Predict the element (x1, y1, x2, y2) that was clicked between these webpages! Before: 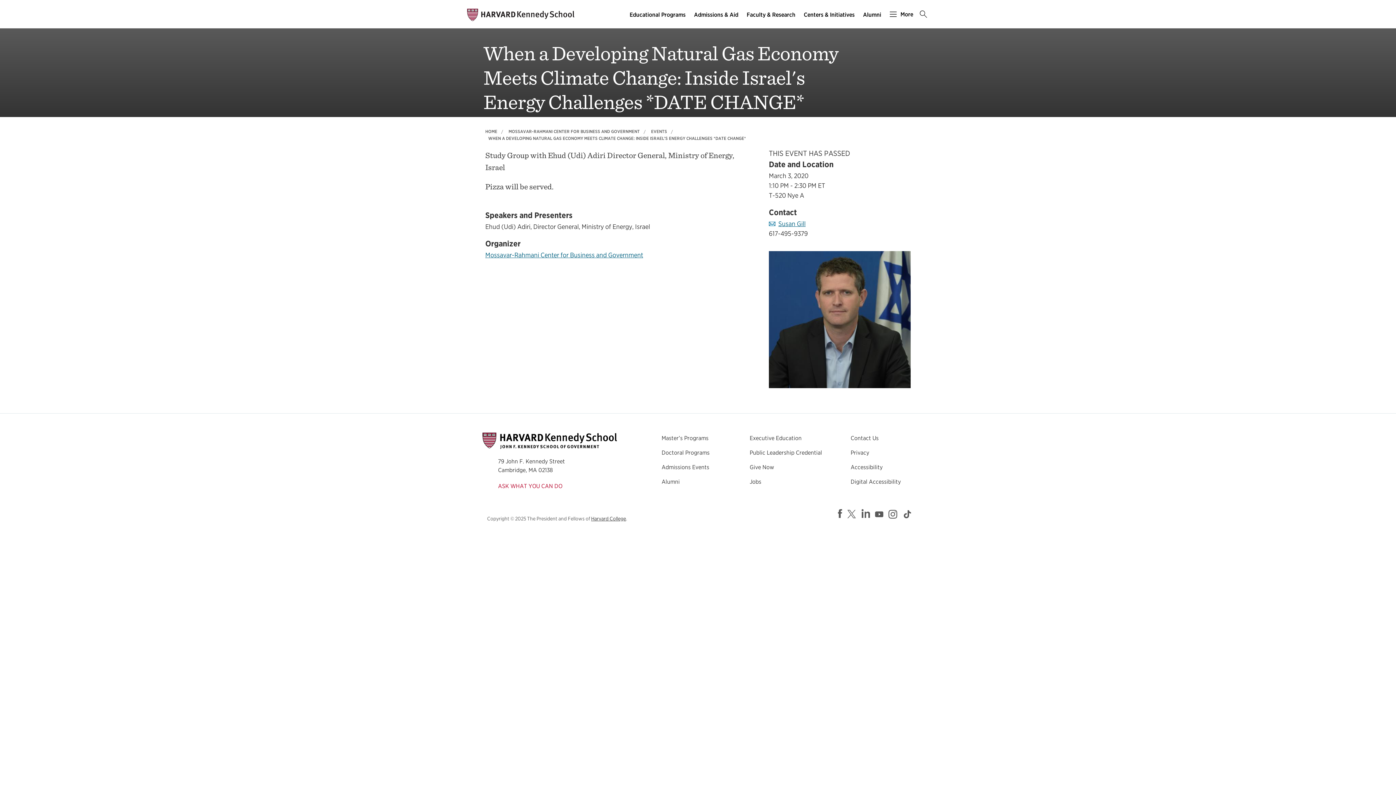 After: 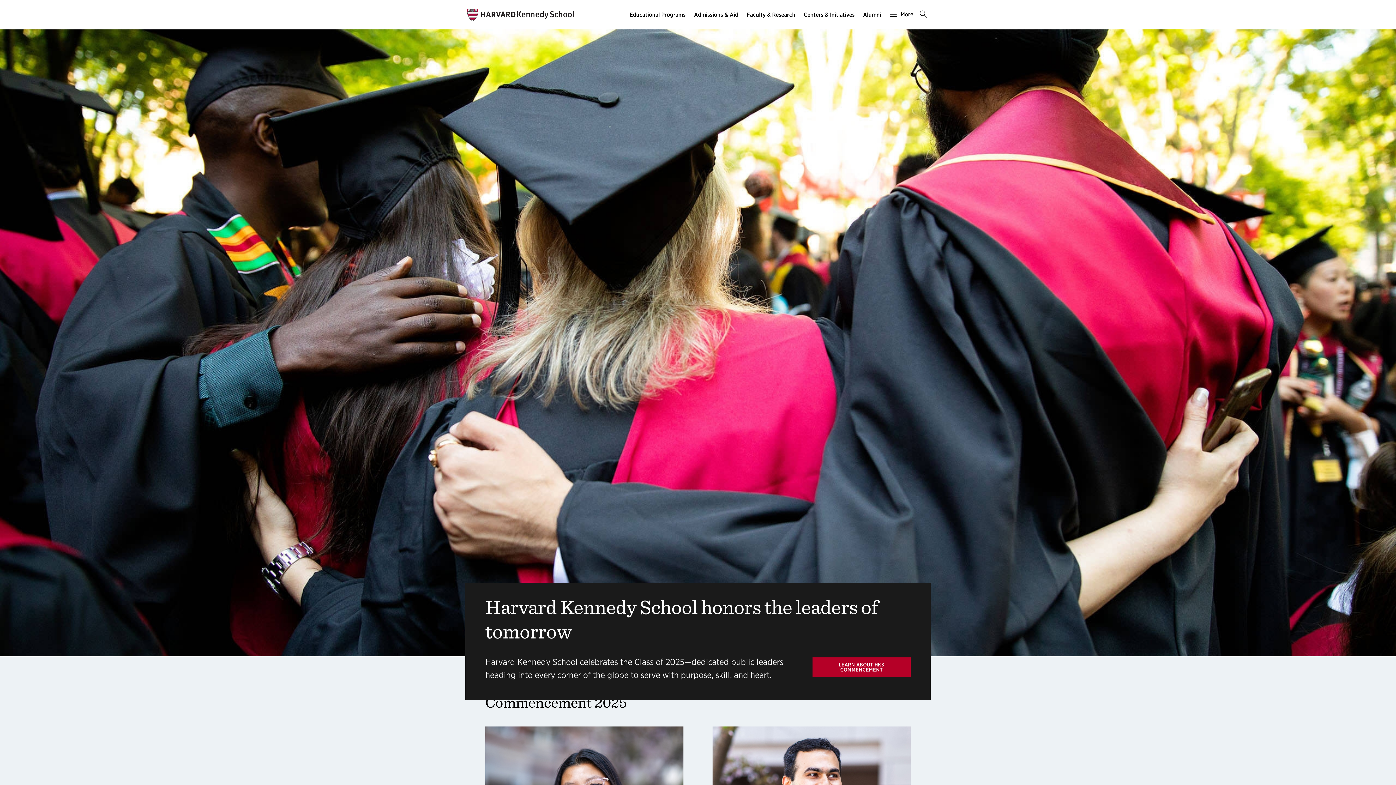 Action: bbox: (467, 7, 574, 21)